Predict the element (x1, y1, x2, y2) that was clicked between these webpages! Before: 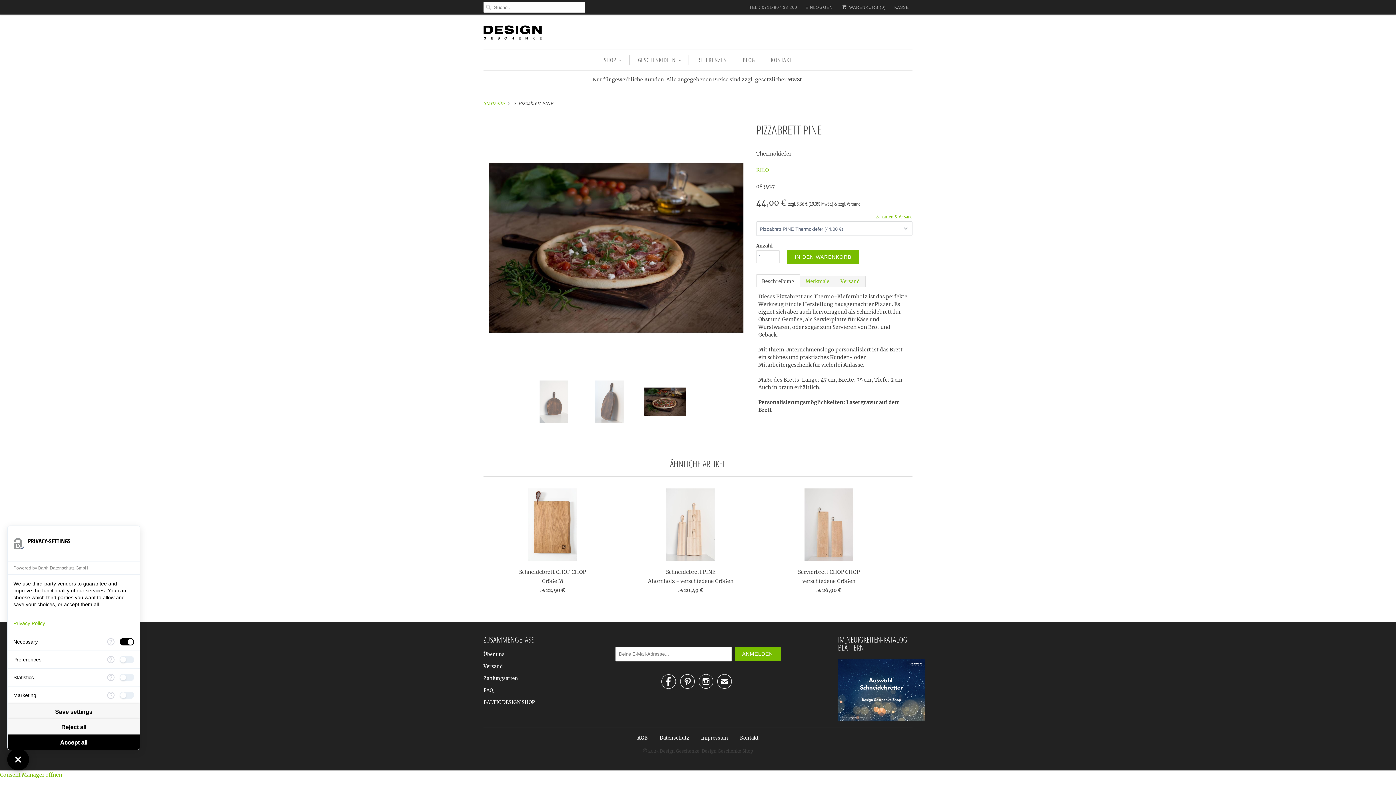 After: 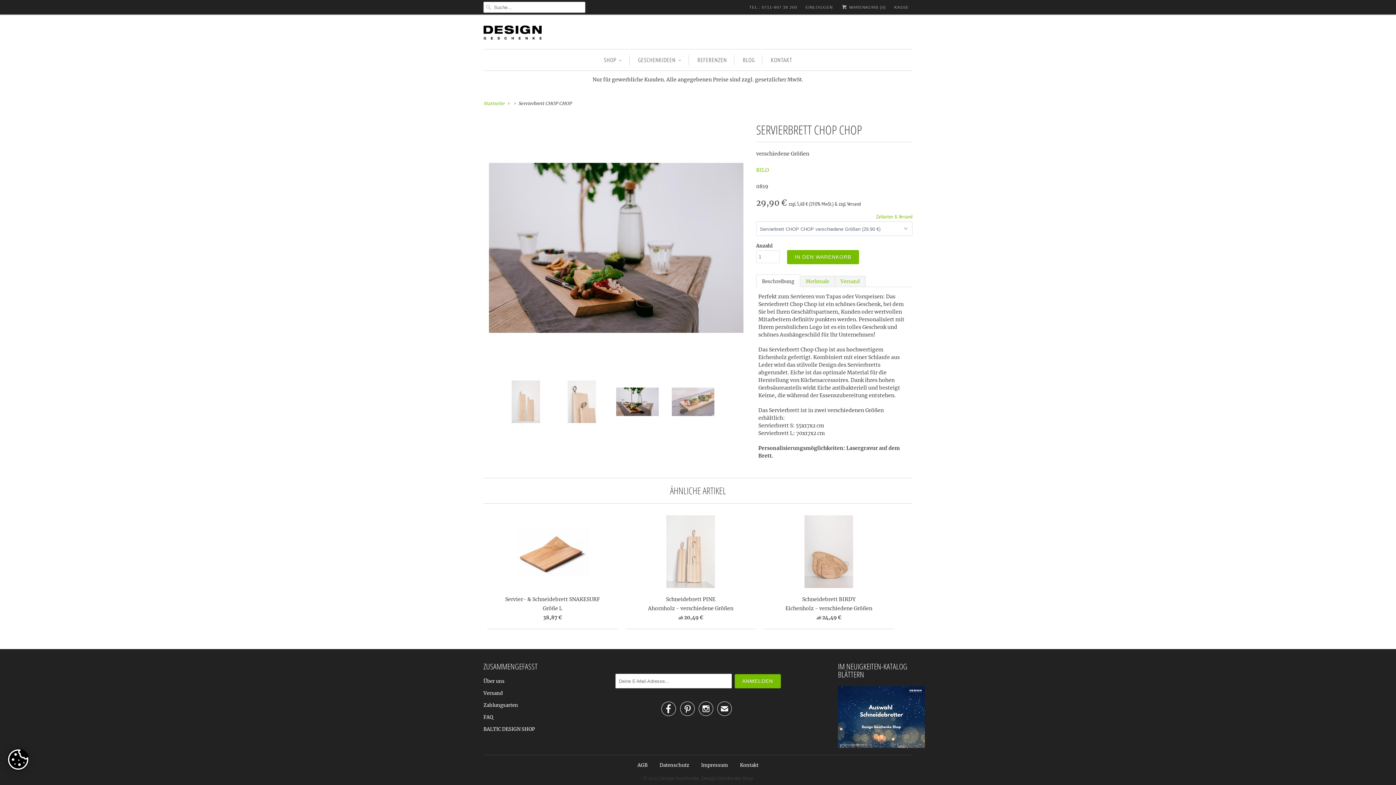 Action: bbox: (763, 488, 894, 598) label: Servierbrett CHOP CHOP
verschiedene Größen
ab 26,90 €